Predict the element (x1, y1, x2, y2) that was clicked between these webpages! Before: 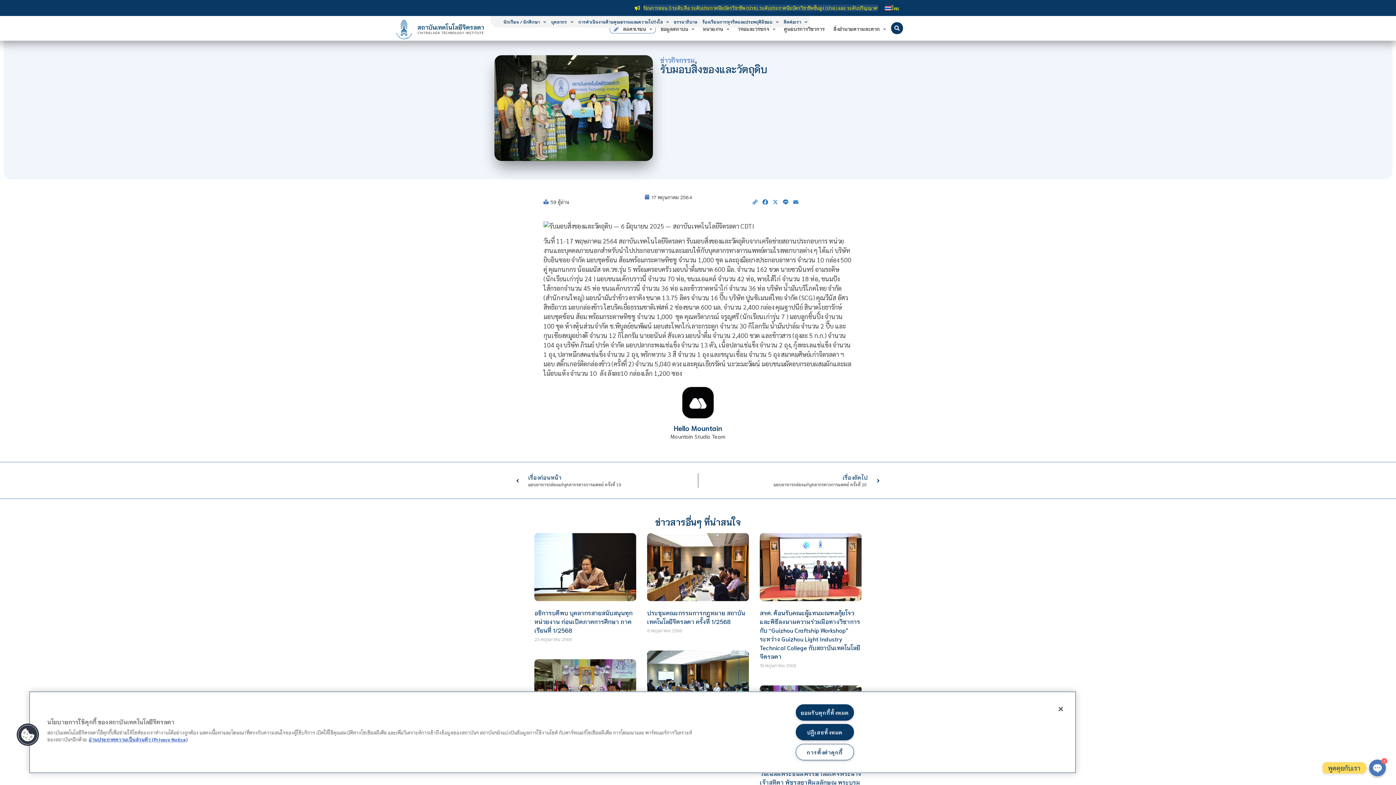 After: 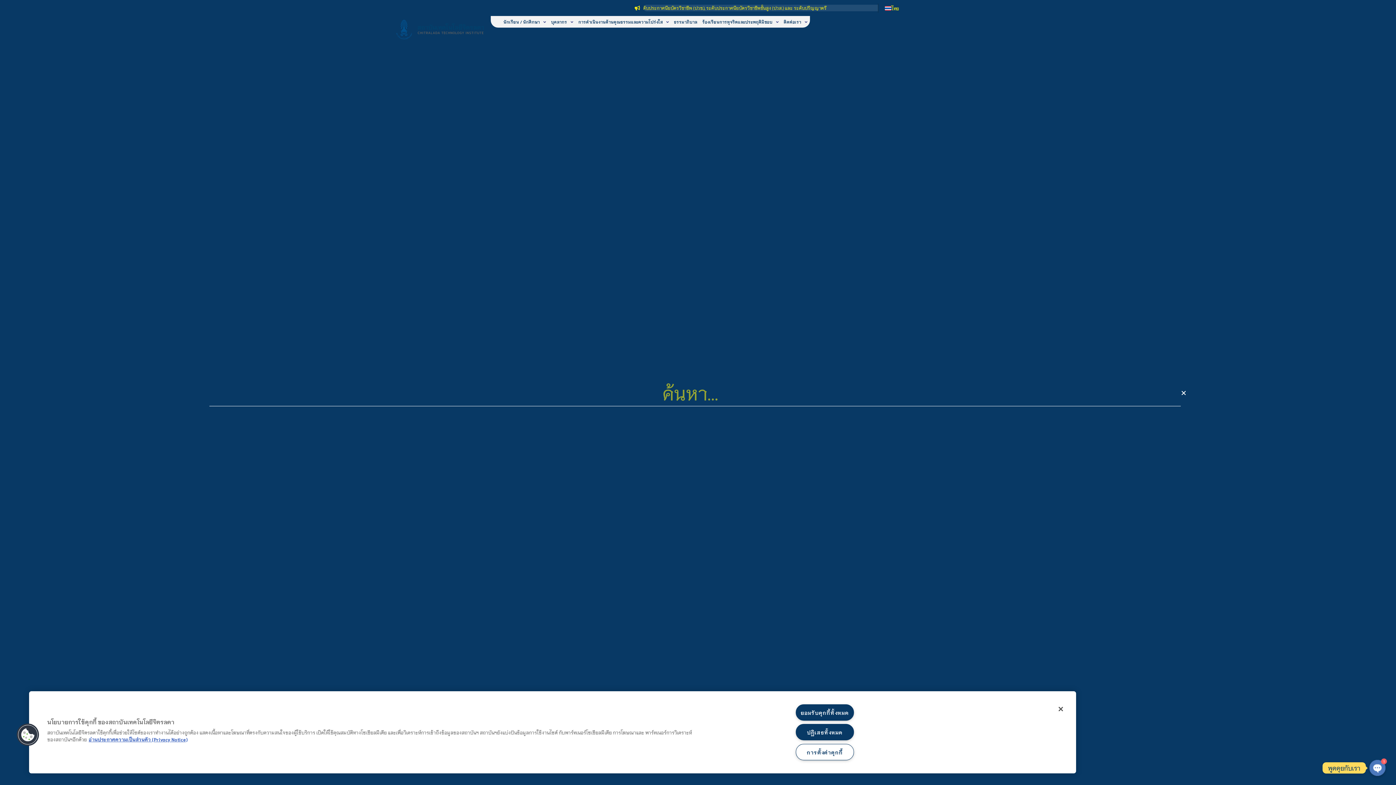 Action: label: Search bbox: (891, 22, 903, 34)